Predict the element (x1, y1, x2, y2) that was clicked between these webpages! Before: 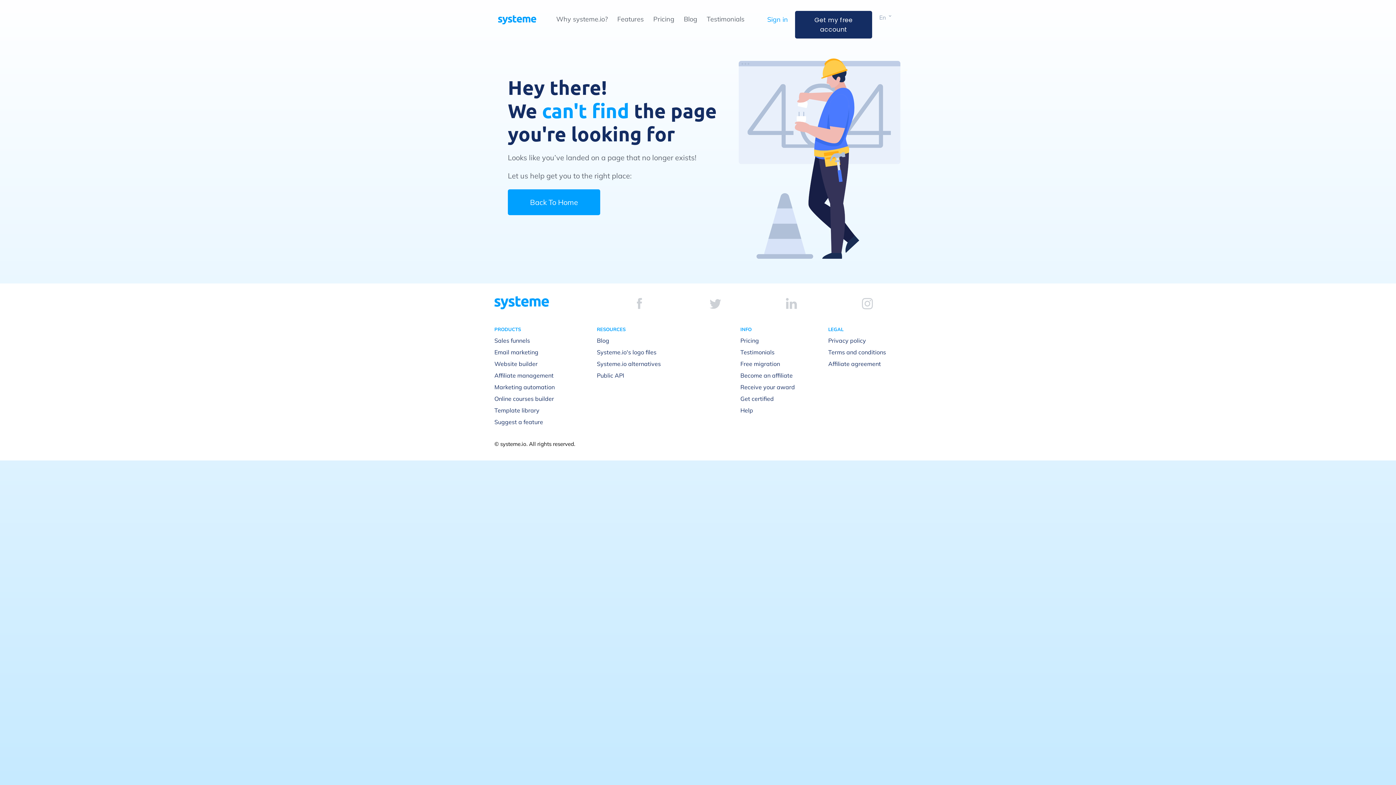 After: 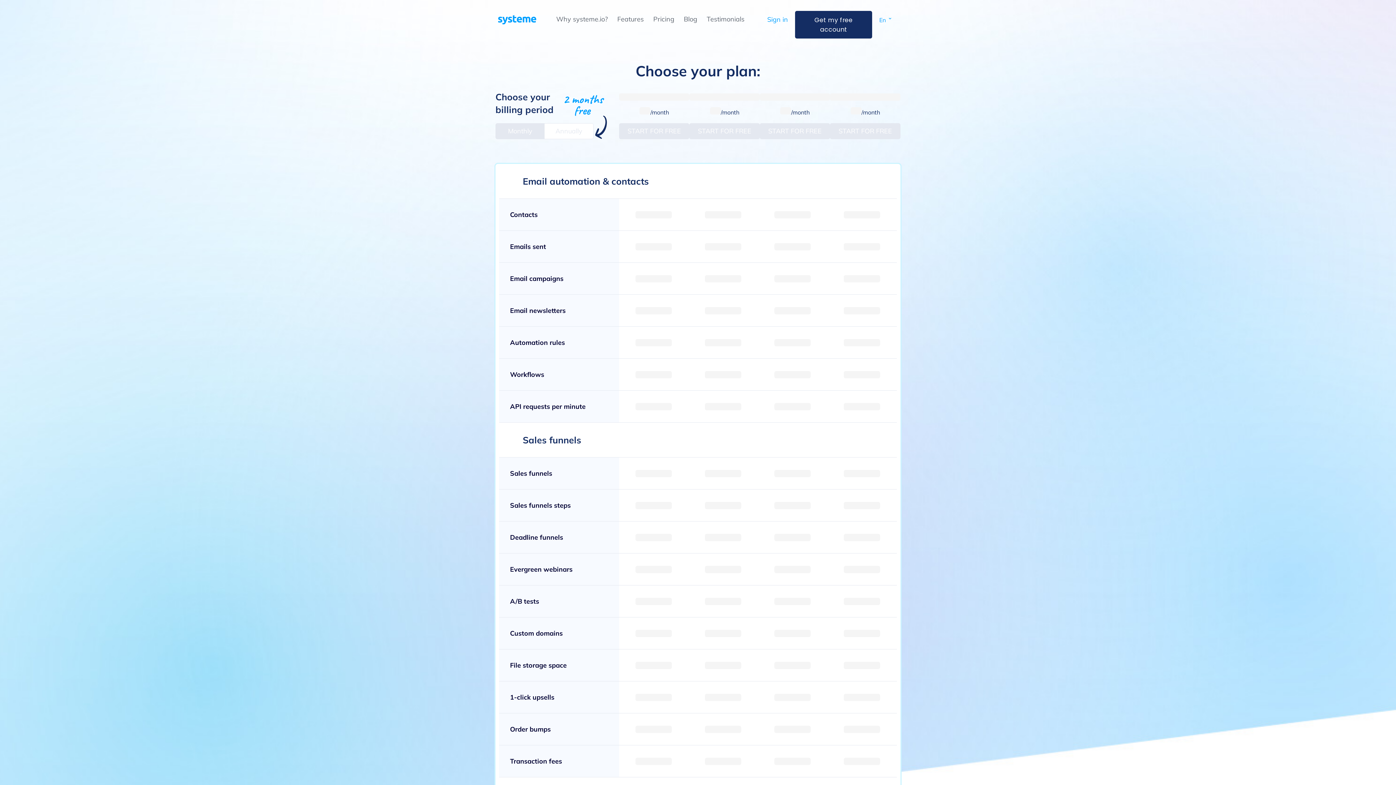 Action: bbox: (740, 336, 759, 344) label: Pricing